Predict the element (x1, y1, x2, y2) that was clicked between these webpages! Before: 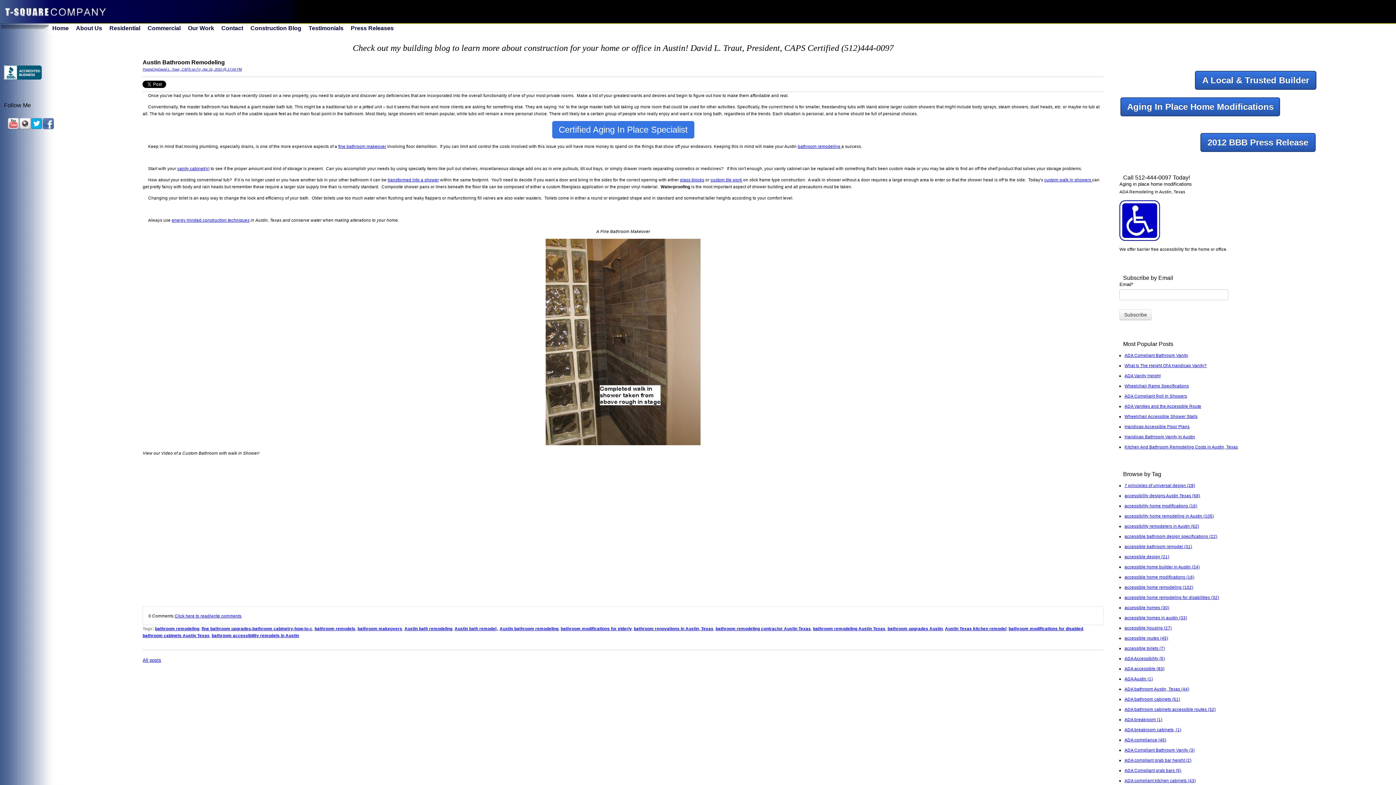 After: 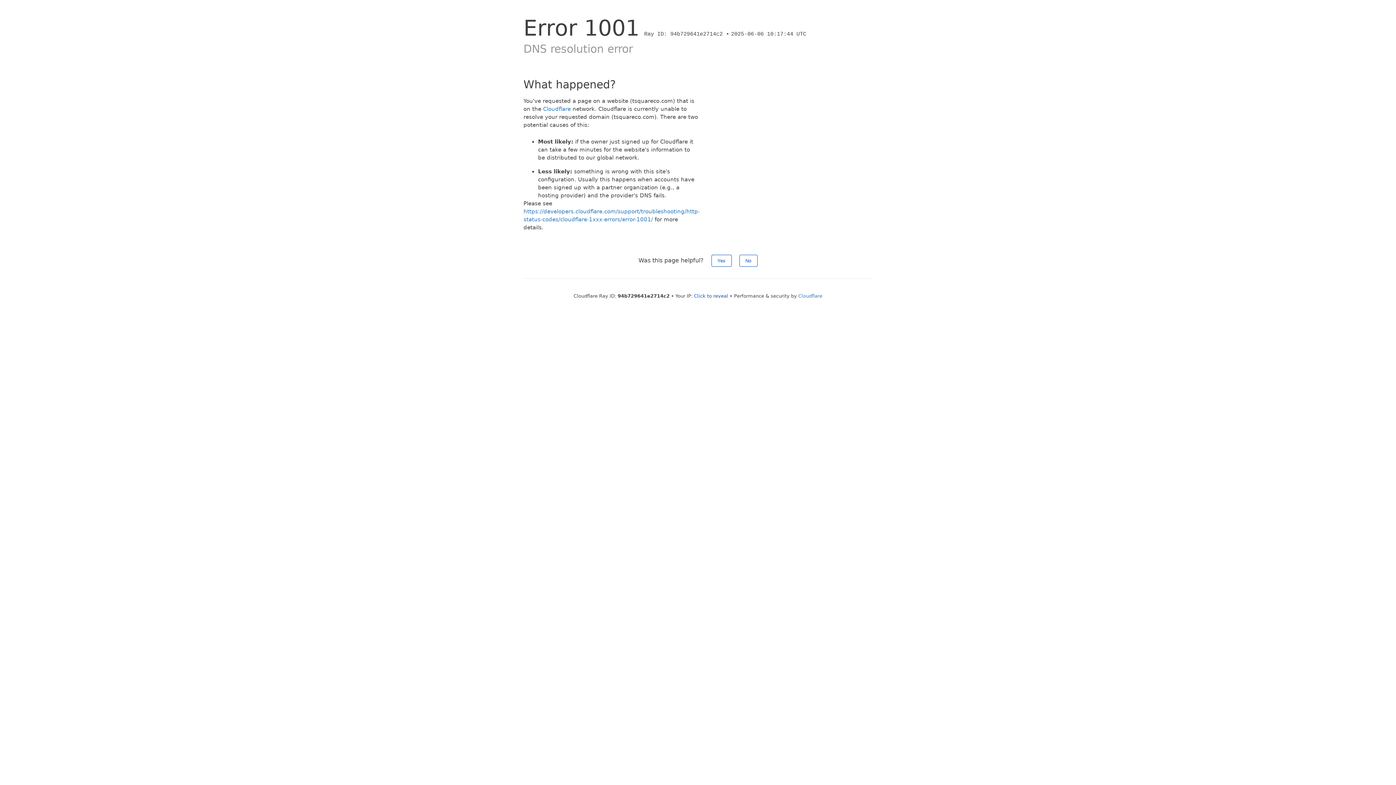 Action: bbox: (1200, 133, 1315, 152) label: 2012 BBB Press Release